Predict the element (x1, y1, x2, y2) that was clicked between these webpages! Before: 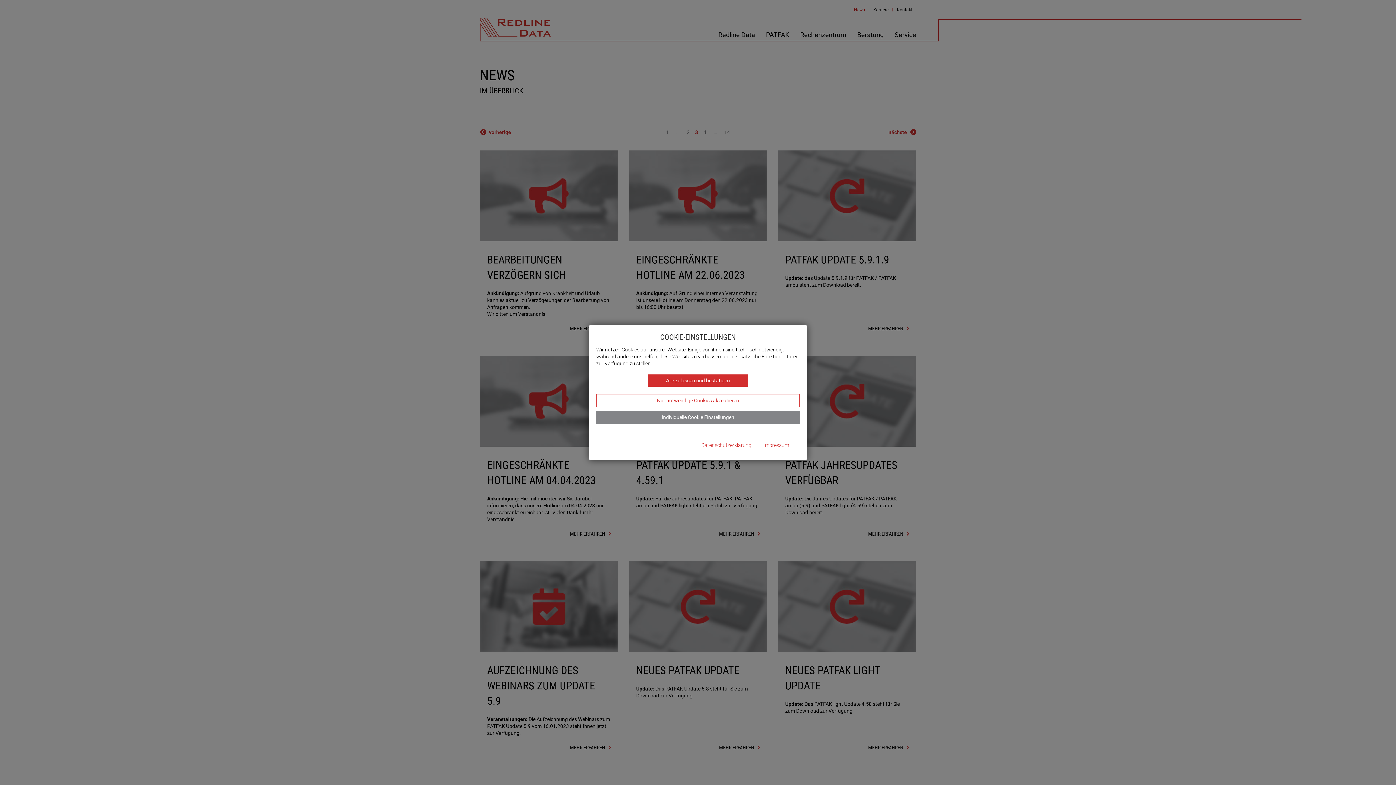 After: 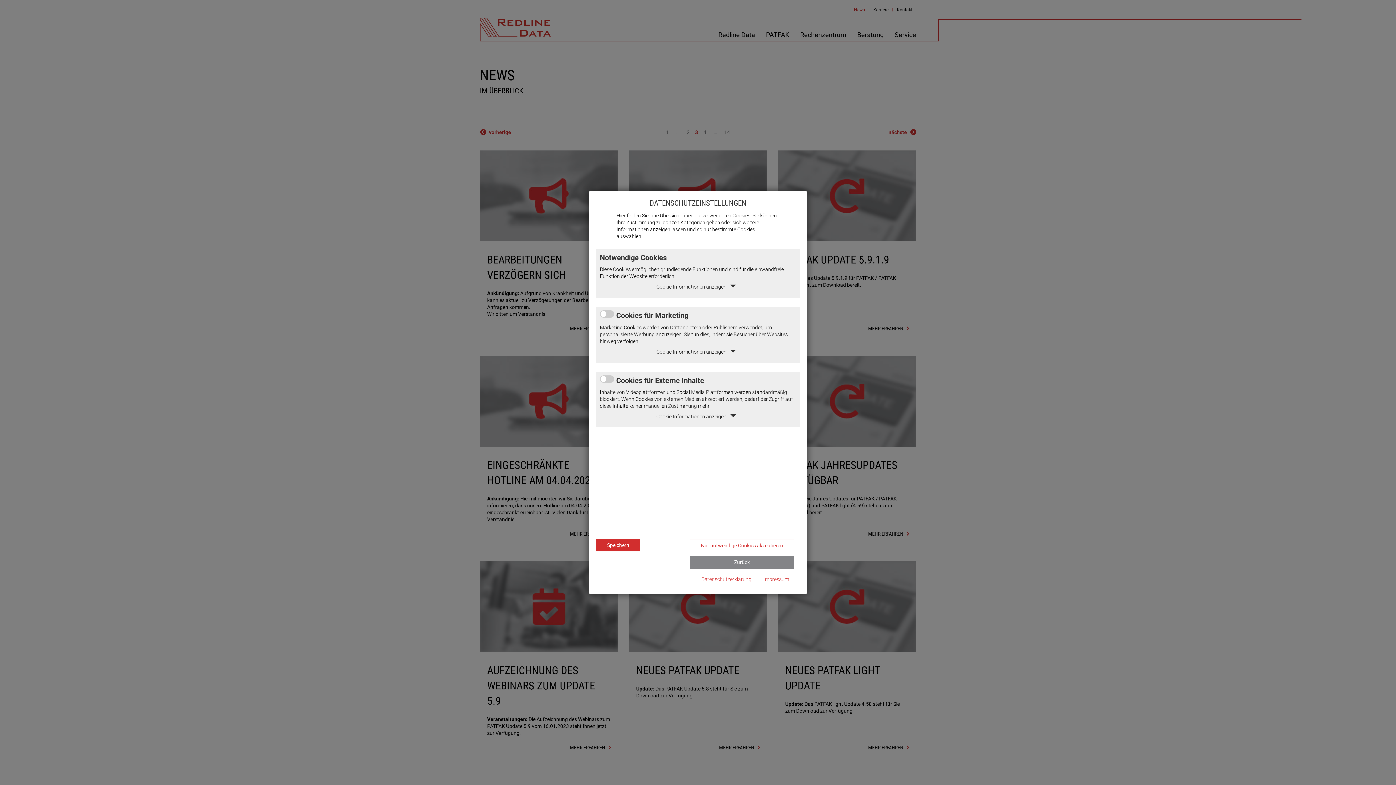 Action: label: Individuelle Cookie Einstellungen bbox: (596, 410, 800, 423)